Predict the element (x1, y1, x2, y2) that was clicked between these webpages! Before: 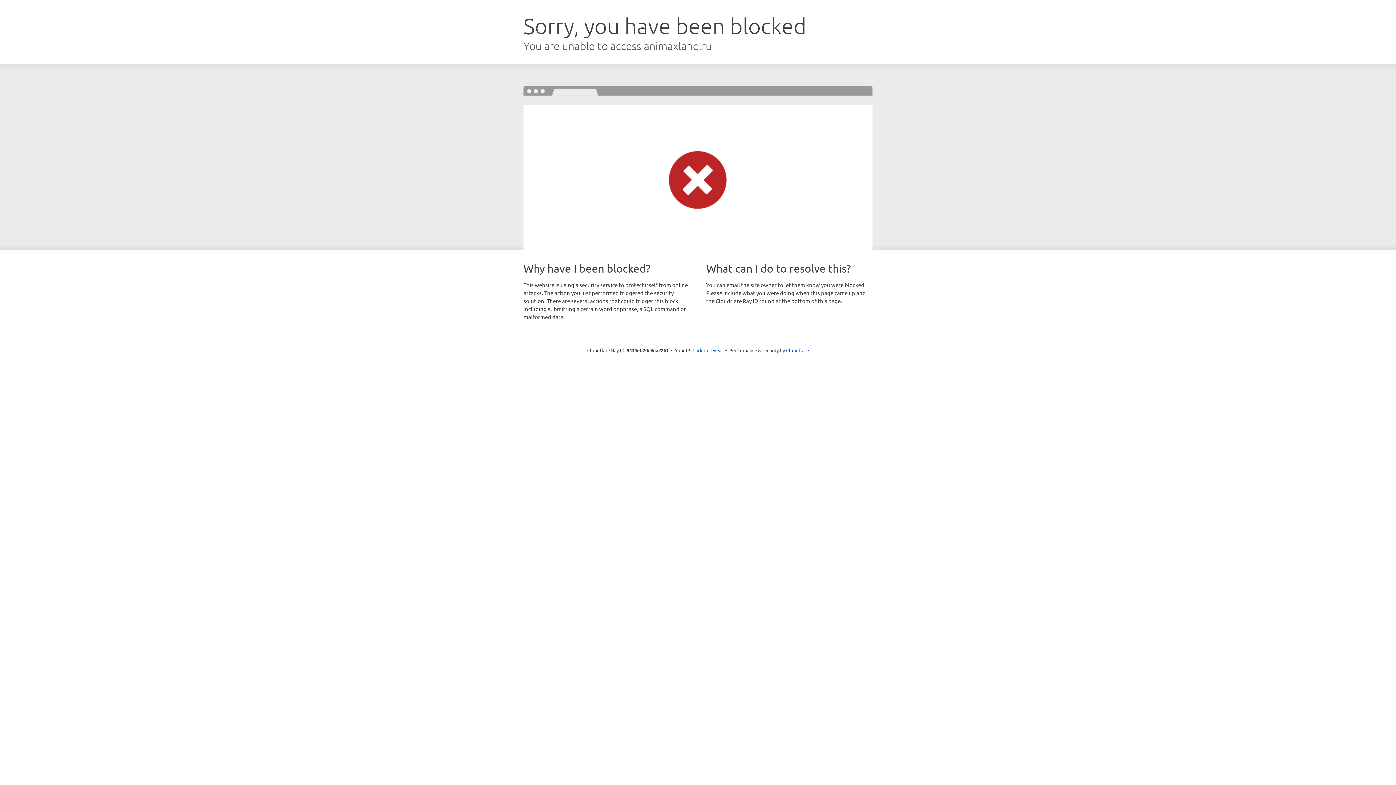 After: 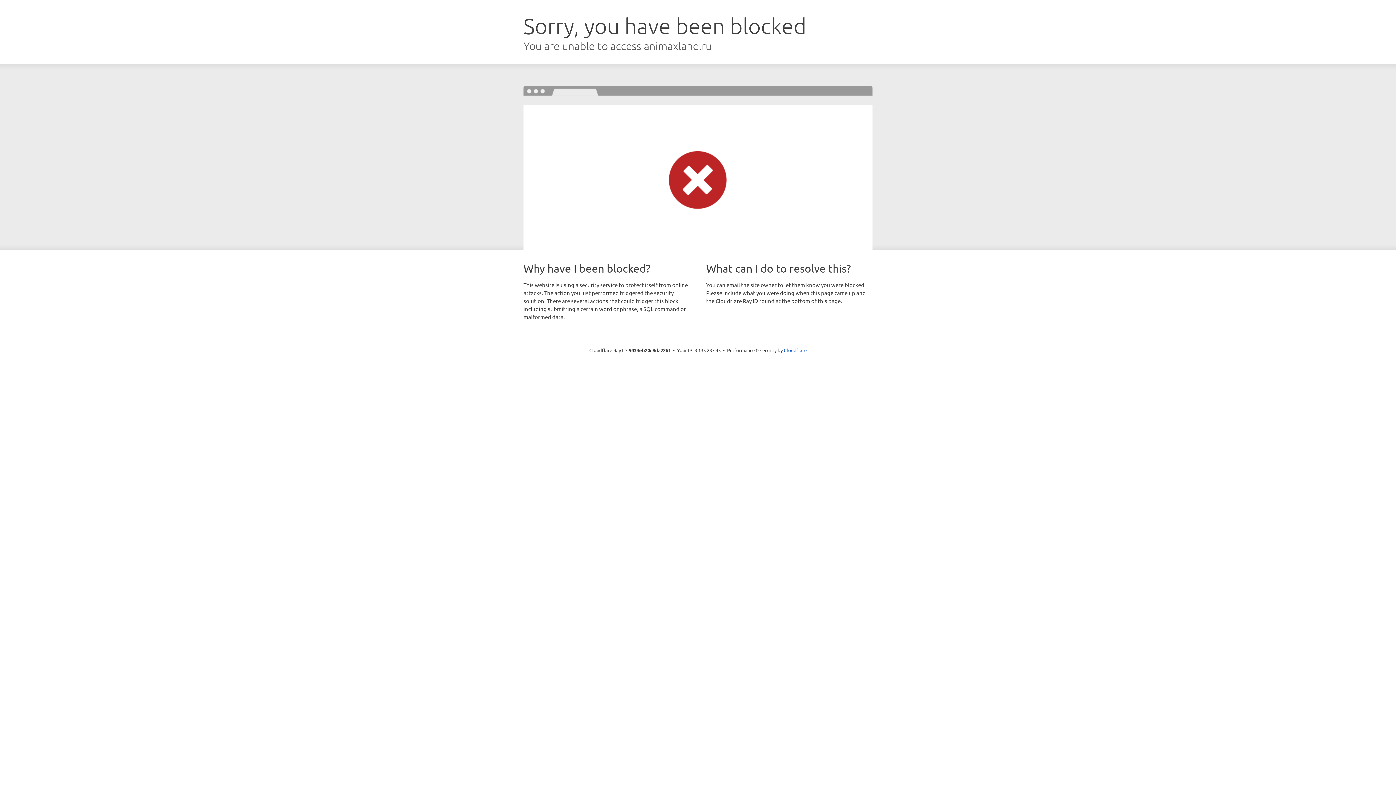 Action: label: Click to reveal bbox: (692, 346, 723, 353)